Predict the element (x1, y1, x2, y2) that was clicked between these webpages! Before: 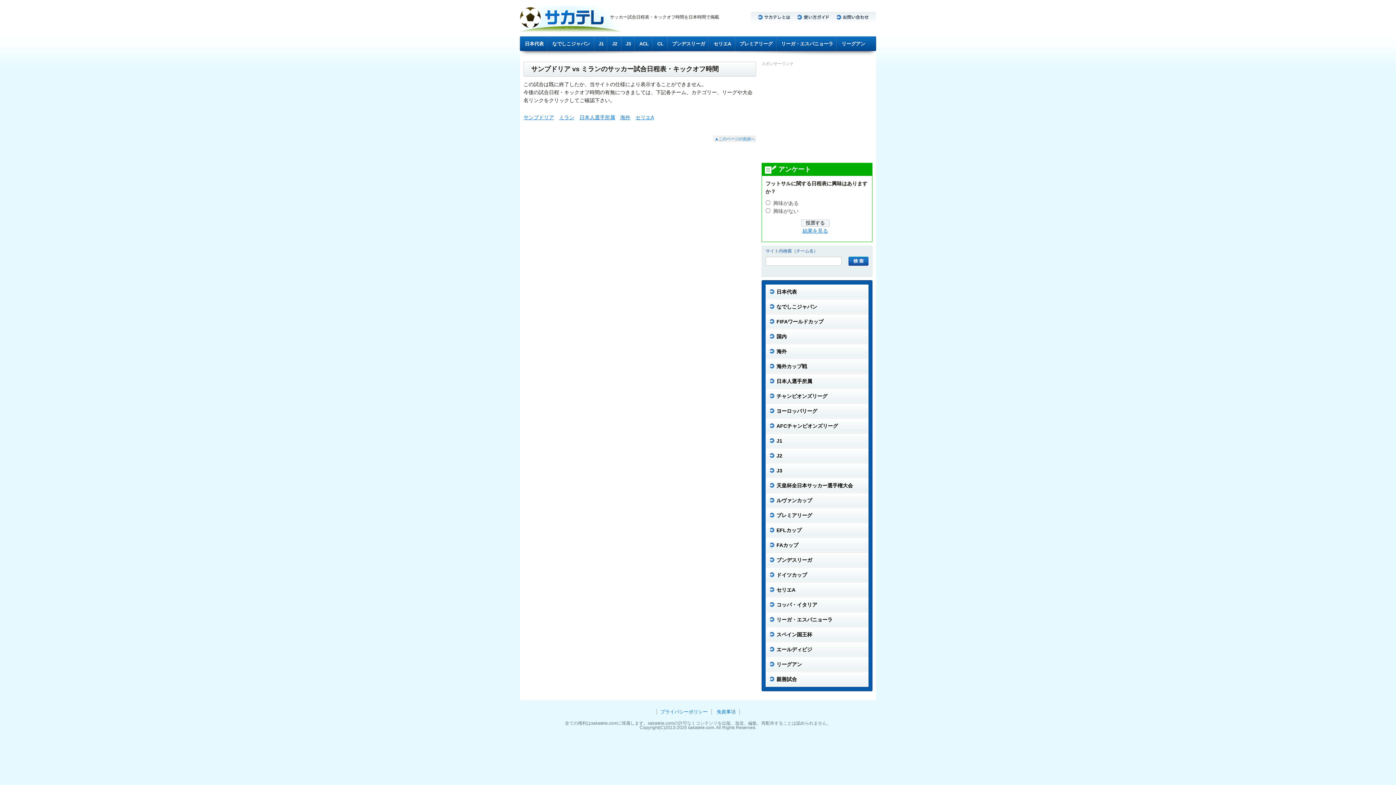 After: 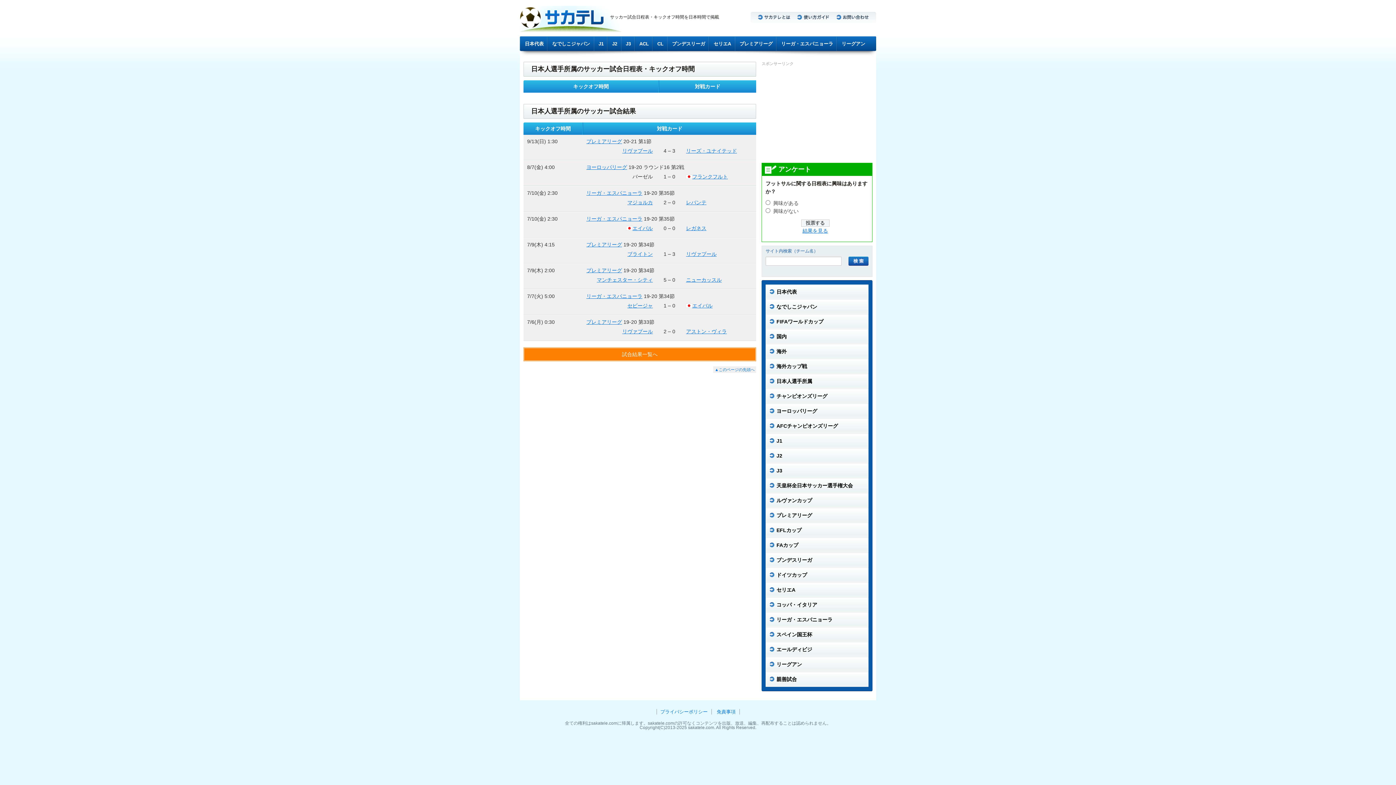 Action: label: 日本人選手所属 bbox: (765, 374, 868, 388)